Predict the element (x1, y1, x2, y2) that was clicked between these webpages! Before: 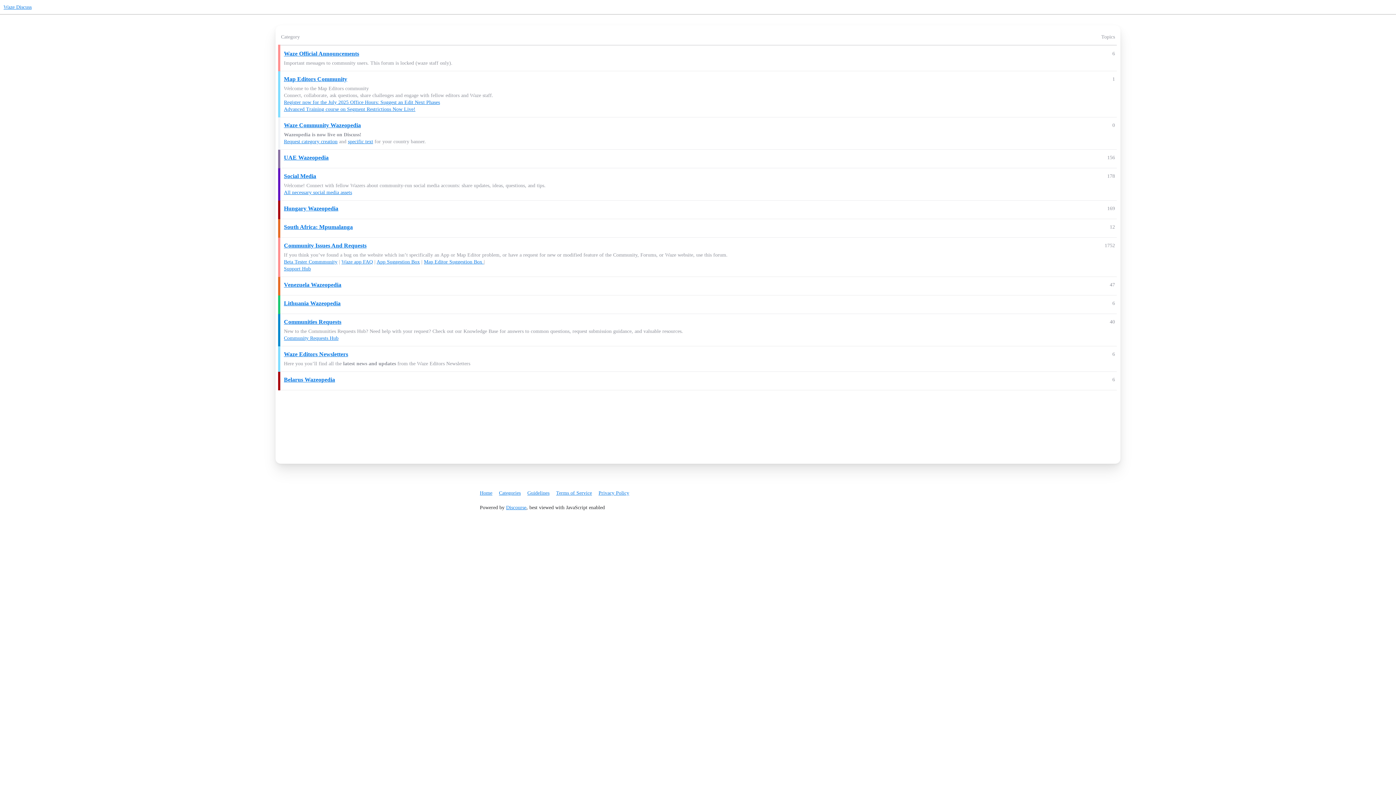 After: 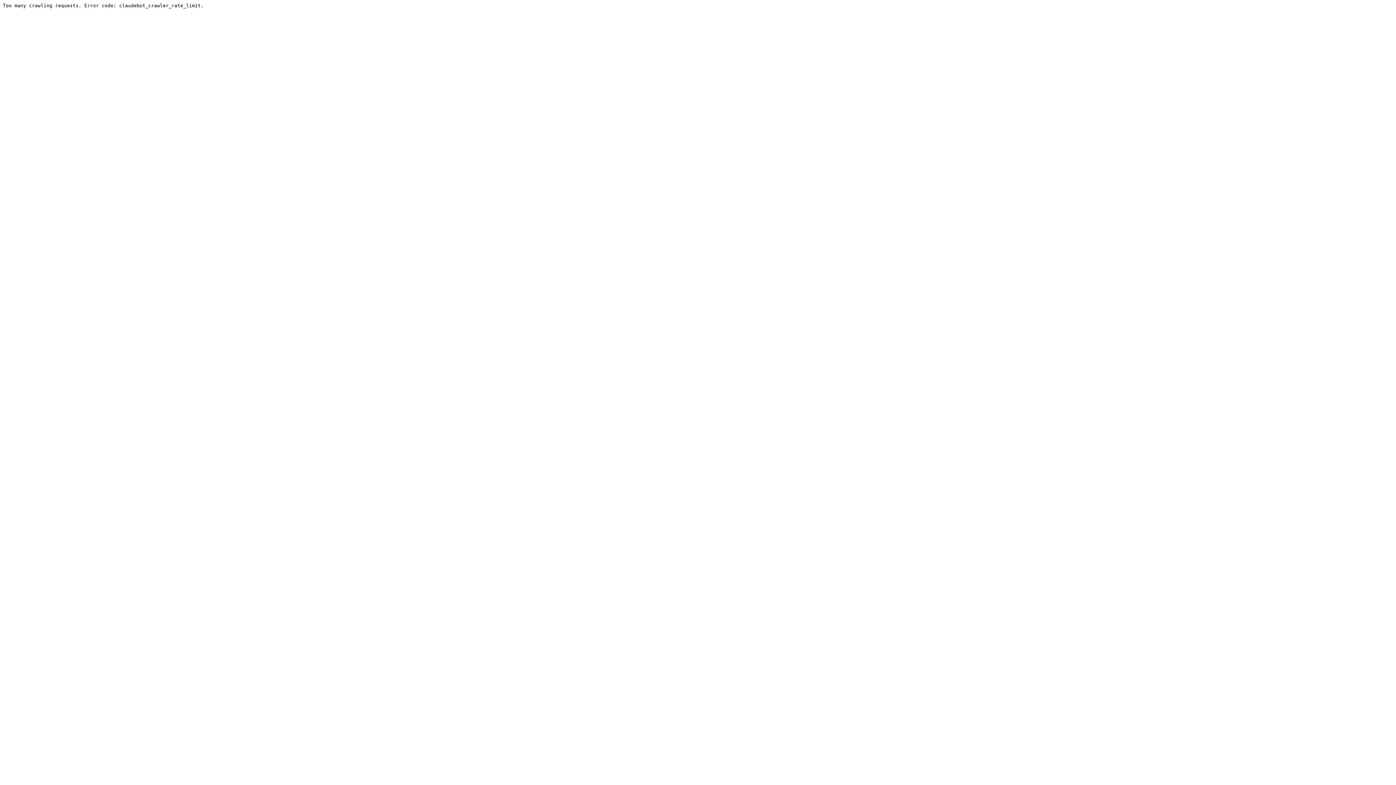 Action: label: Belarus Wazeopedia bbox: (284, 376, 335, 382)